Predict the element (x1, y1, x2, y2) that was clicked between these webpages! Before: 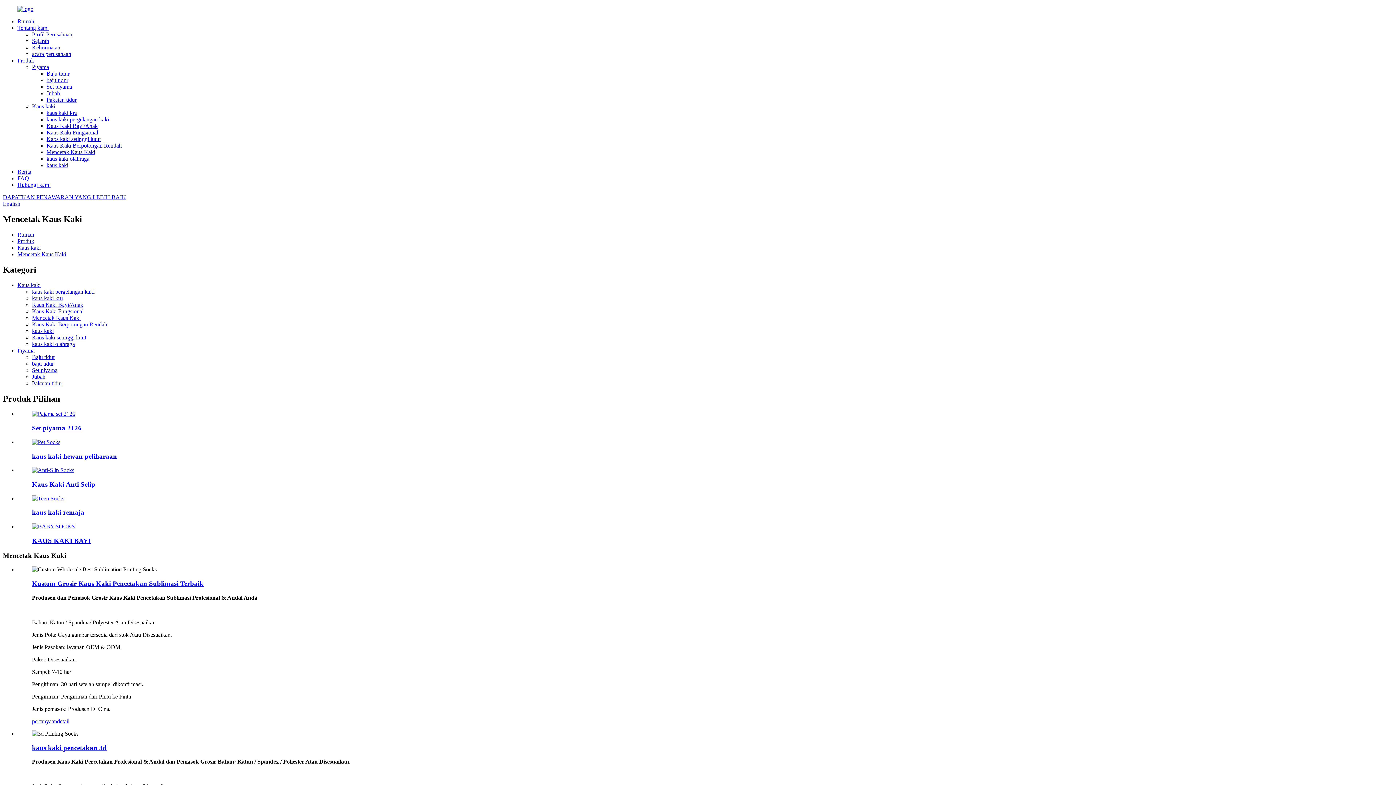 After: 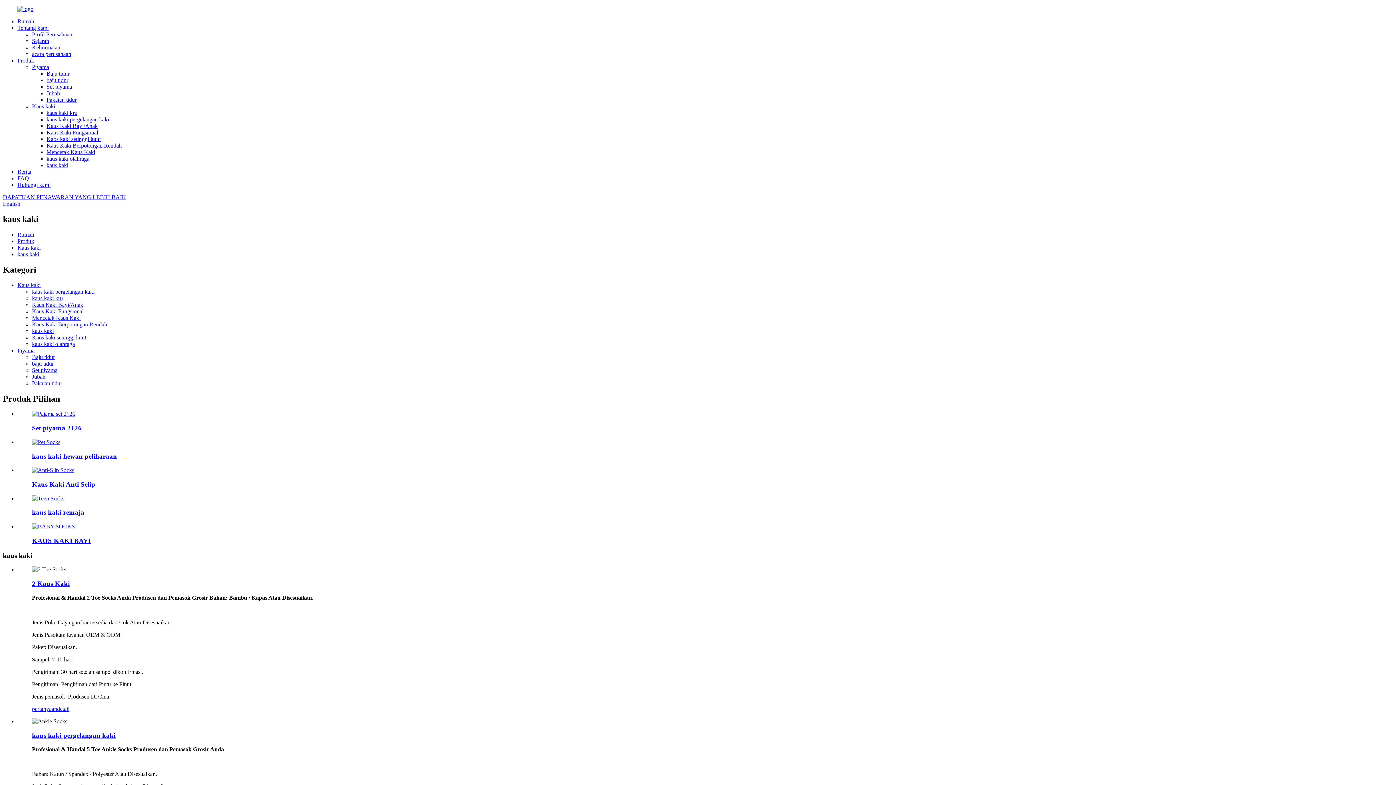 Action: bbox: (32, 327, 53, 334) label: kaus kaki